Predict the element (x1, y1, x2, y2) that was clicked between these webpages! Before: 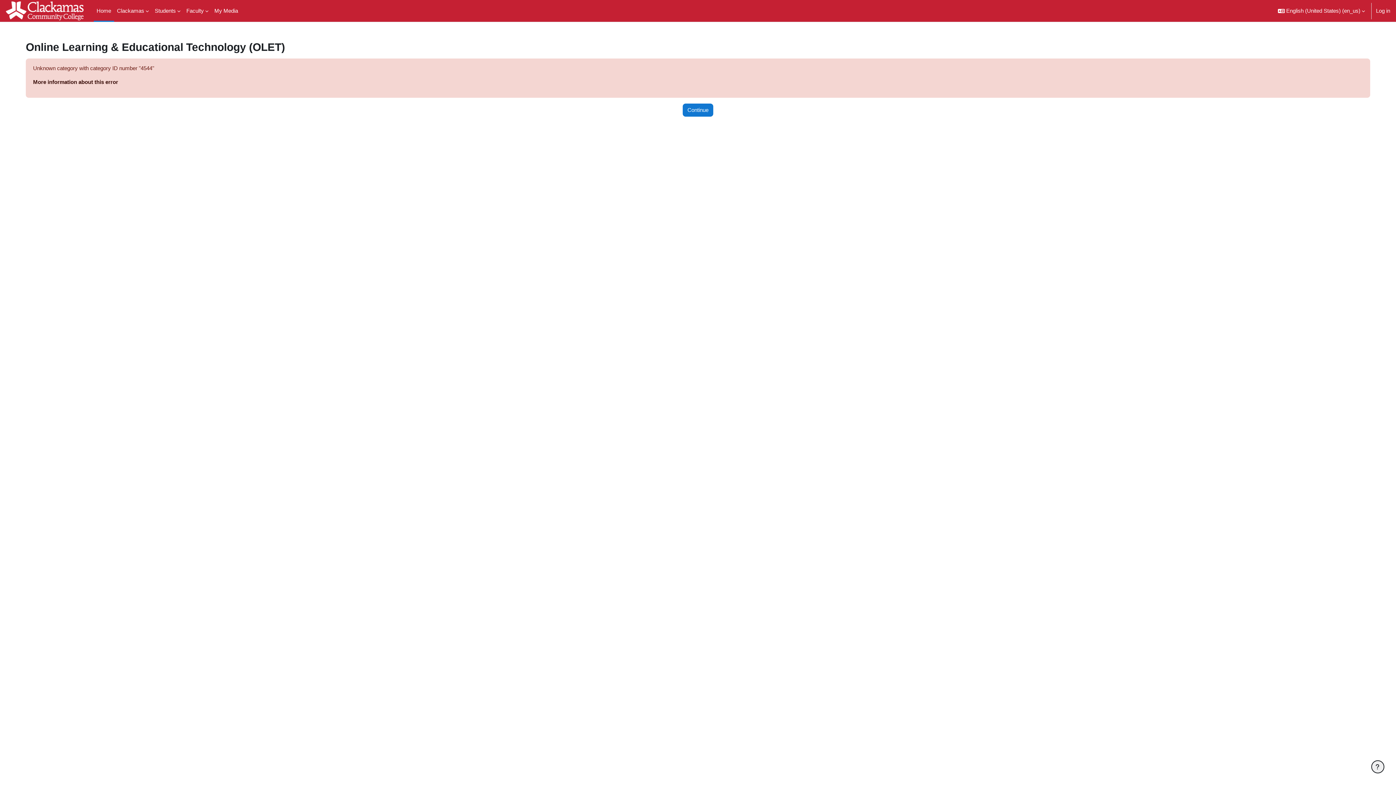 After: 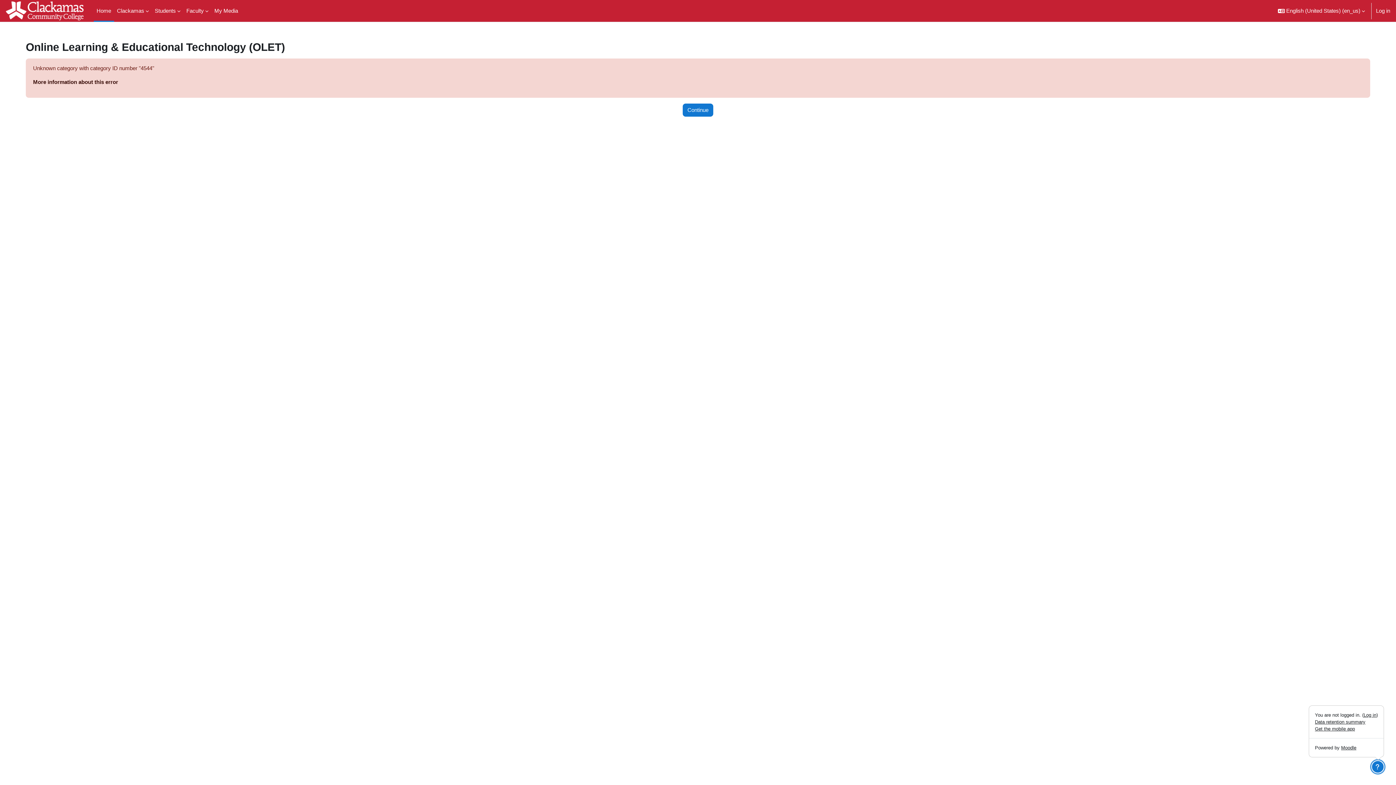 Action: label: Show footer bbox: (1371, 760, 1384, 773)